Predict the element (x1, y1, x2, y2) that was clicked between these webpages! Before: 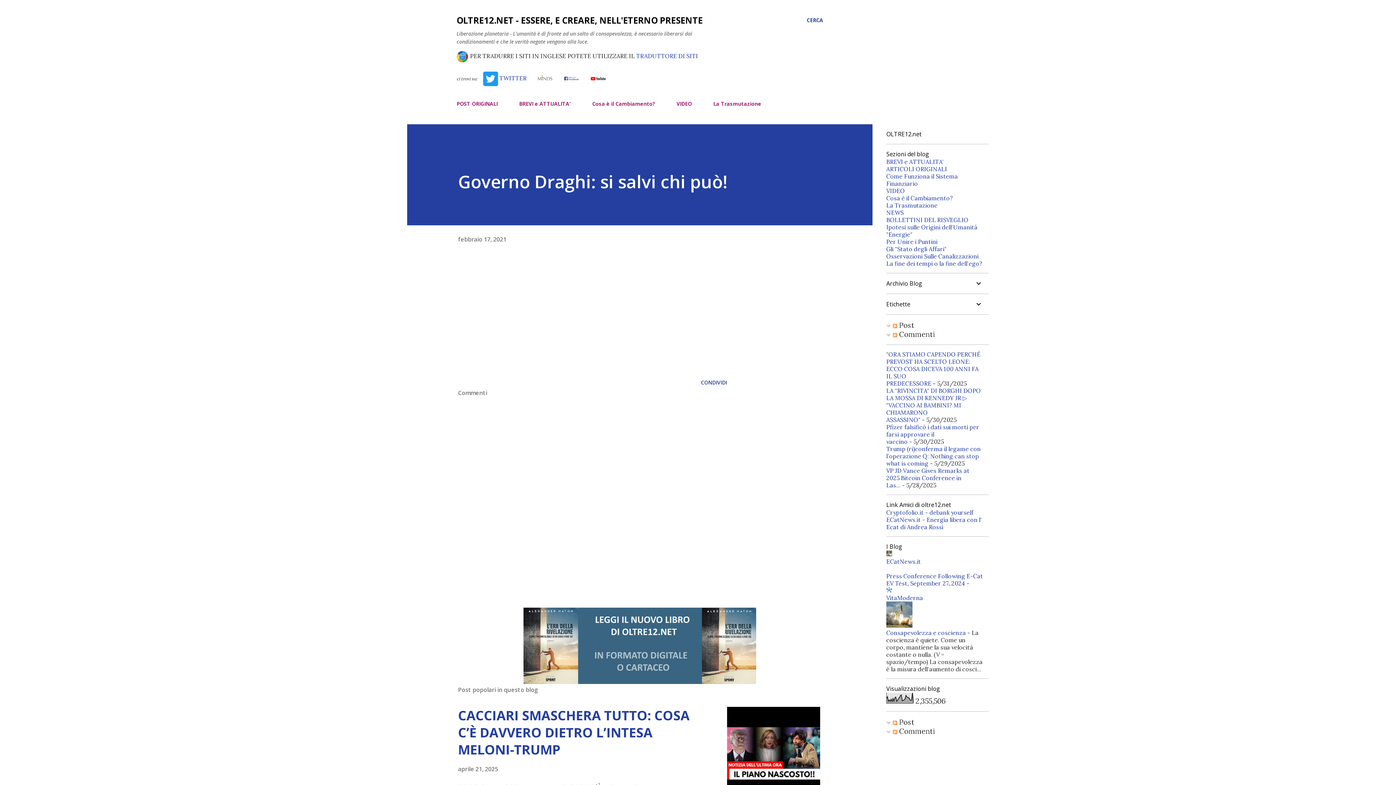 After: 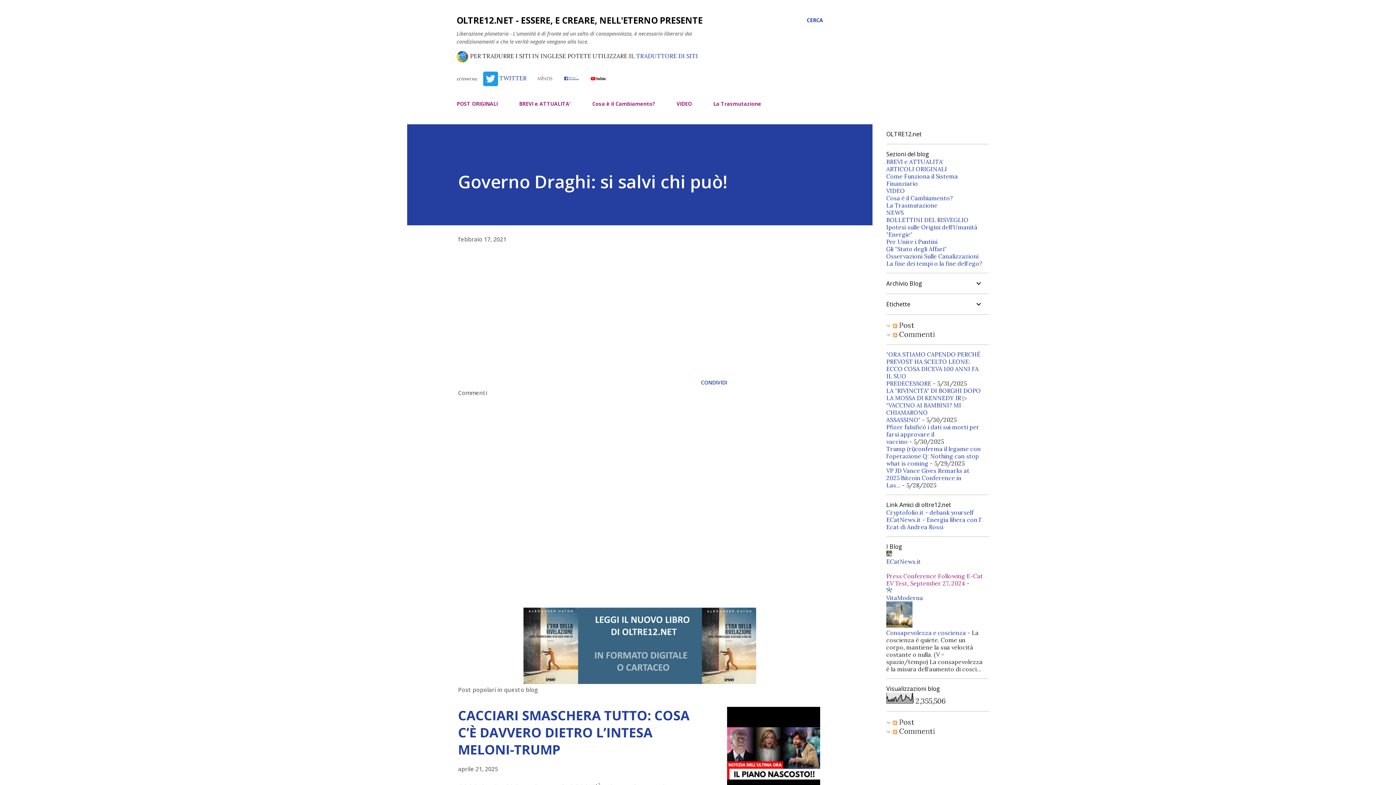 Action: label: Press Conference Following E-Cat EV Test, September 27, 2024 bbox: (886, 572, 983, 587)